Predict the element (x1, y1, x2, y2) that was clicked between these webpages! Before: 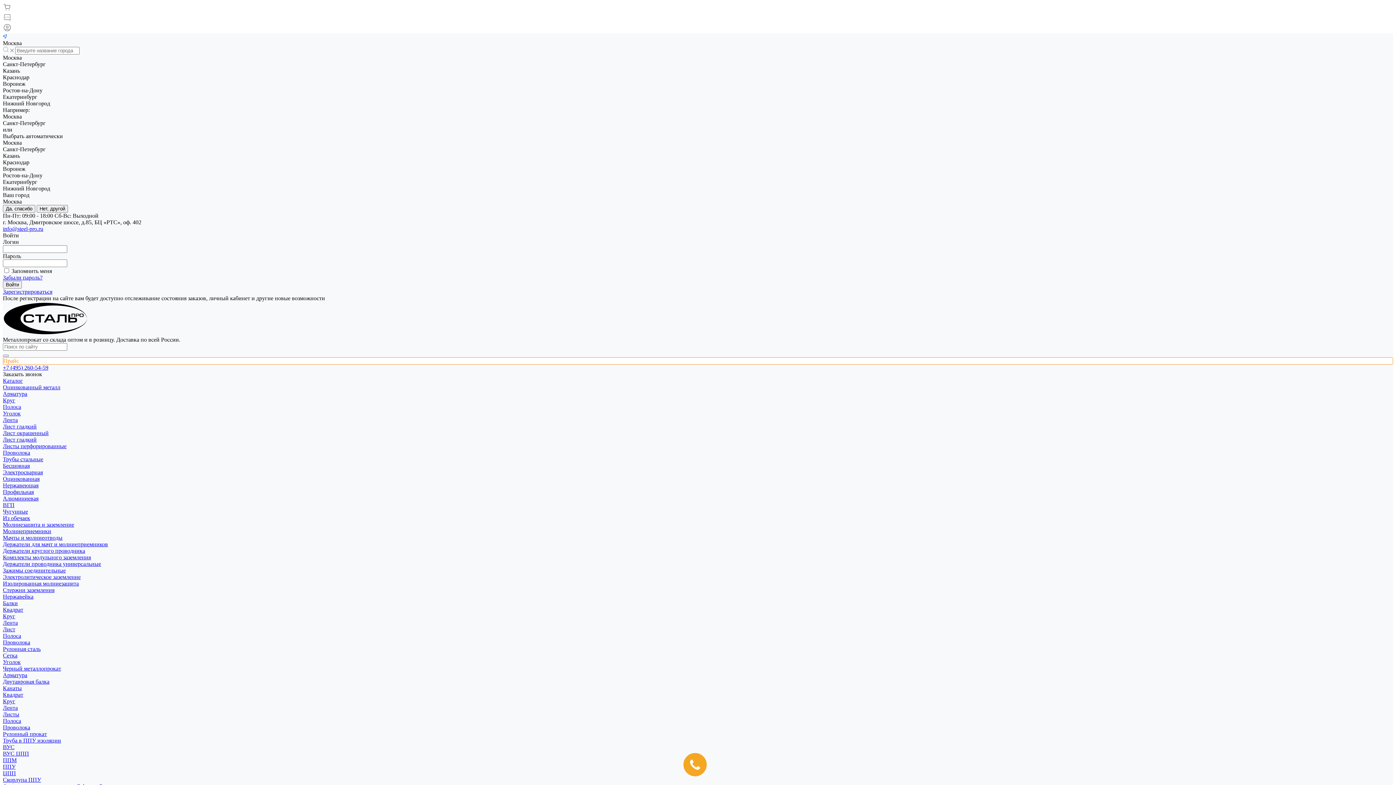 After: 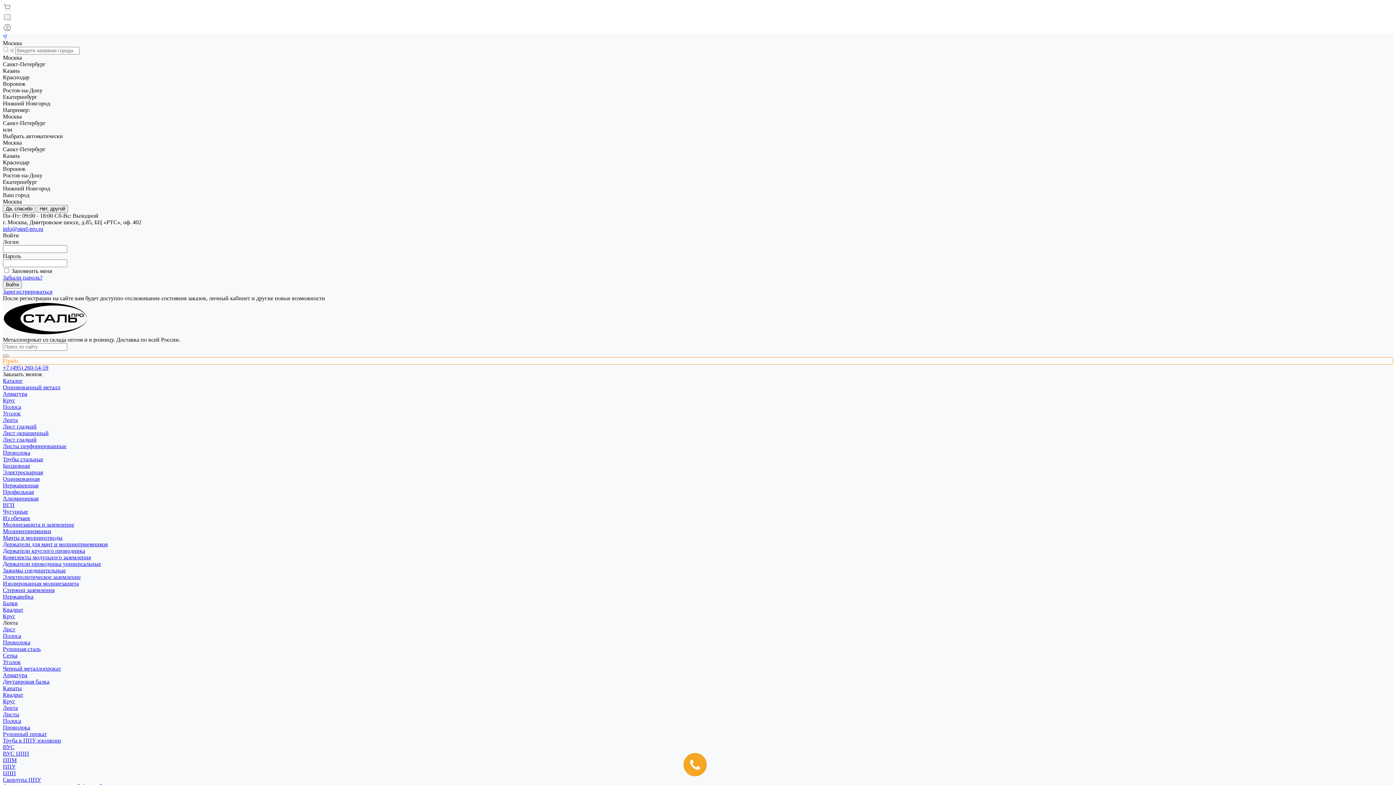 Action: bbox: (2, 619, 17, 626) label: Лента